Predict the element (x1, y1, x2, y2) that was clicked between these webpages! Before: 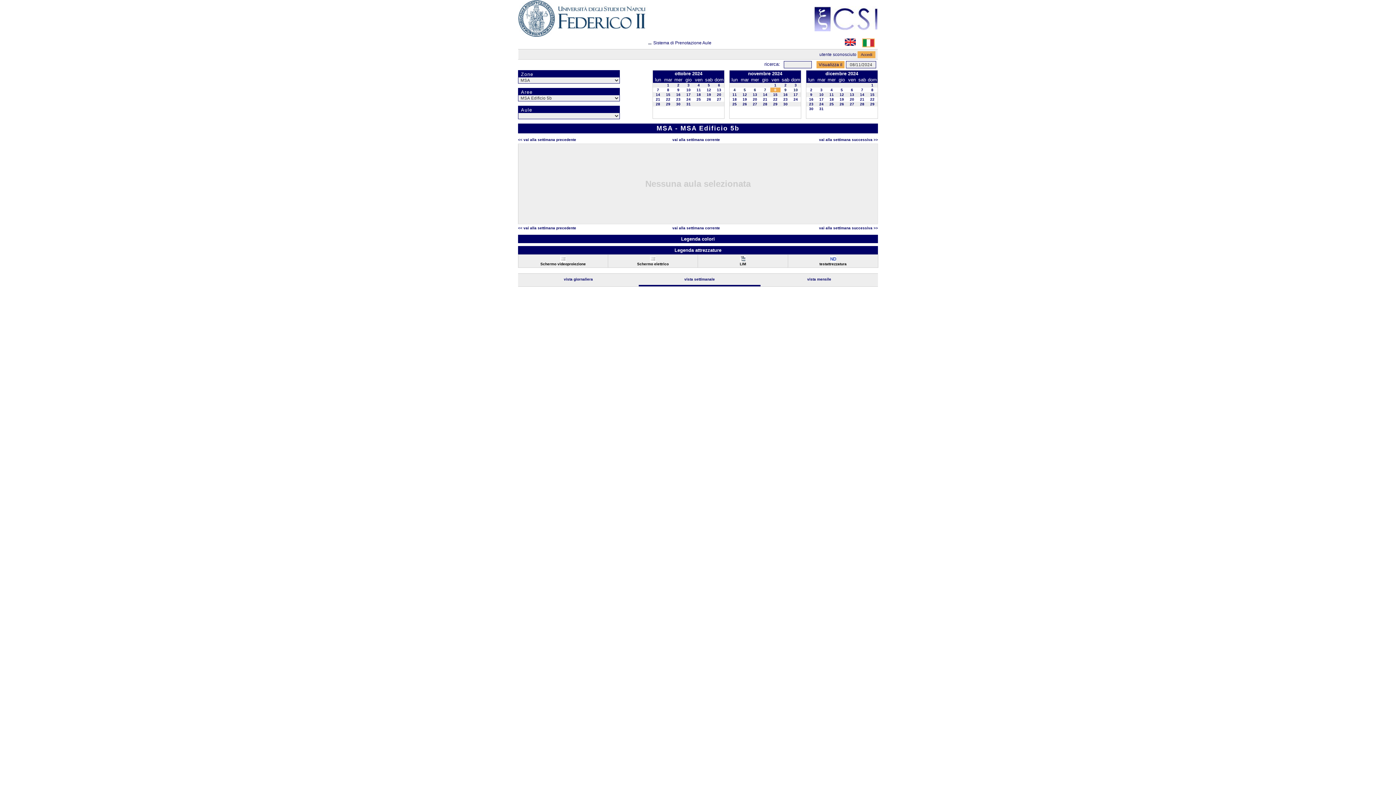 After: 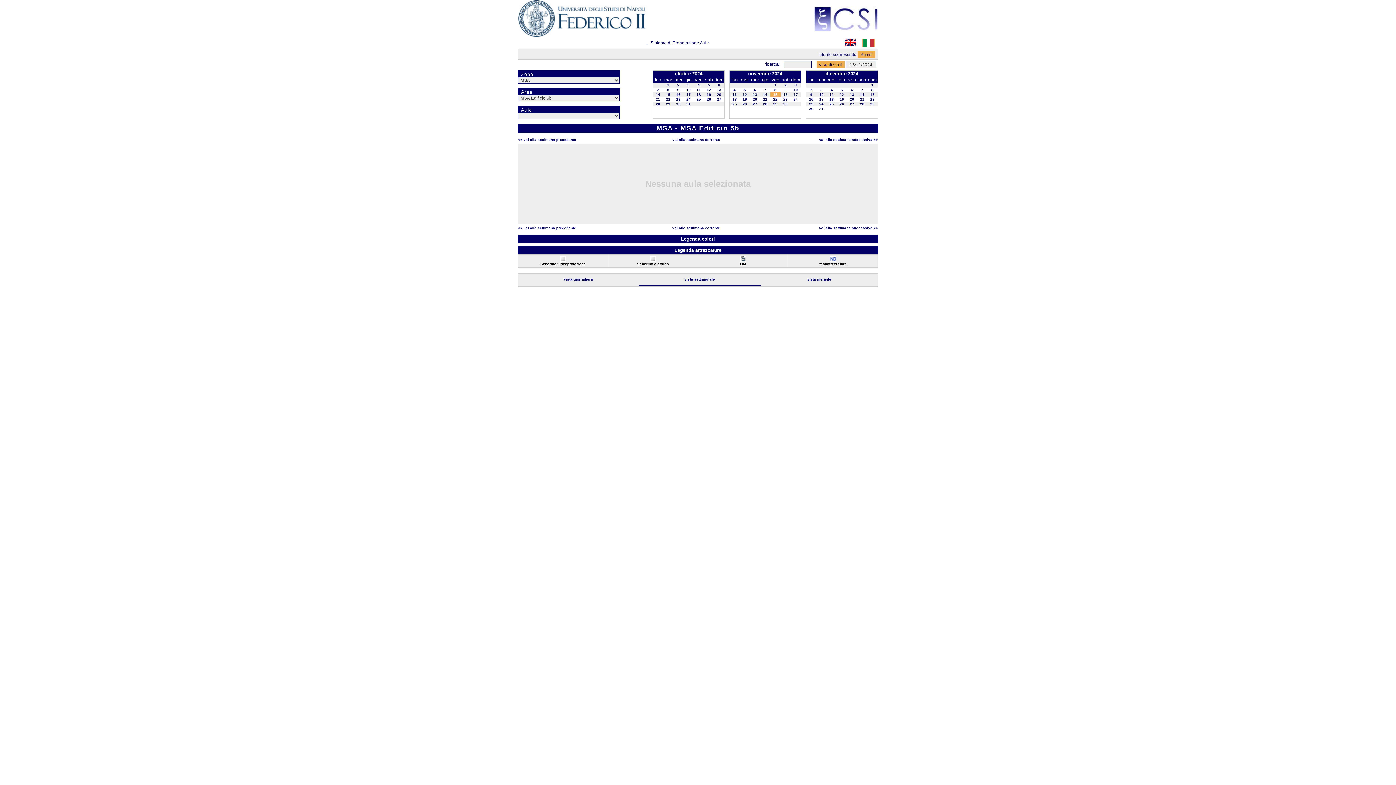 Action: label: 15 bbox: (773, 92, 777, 96)